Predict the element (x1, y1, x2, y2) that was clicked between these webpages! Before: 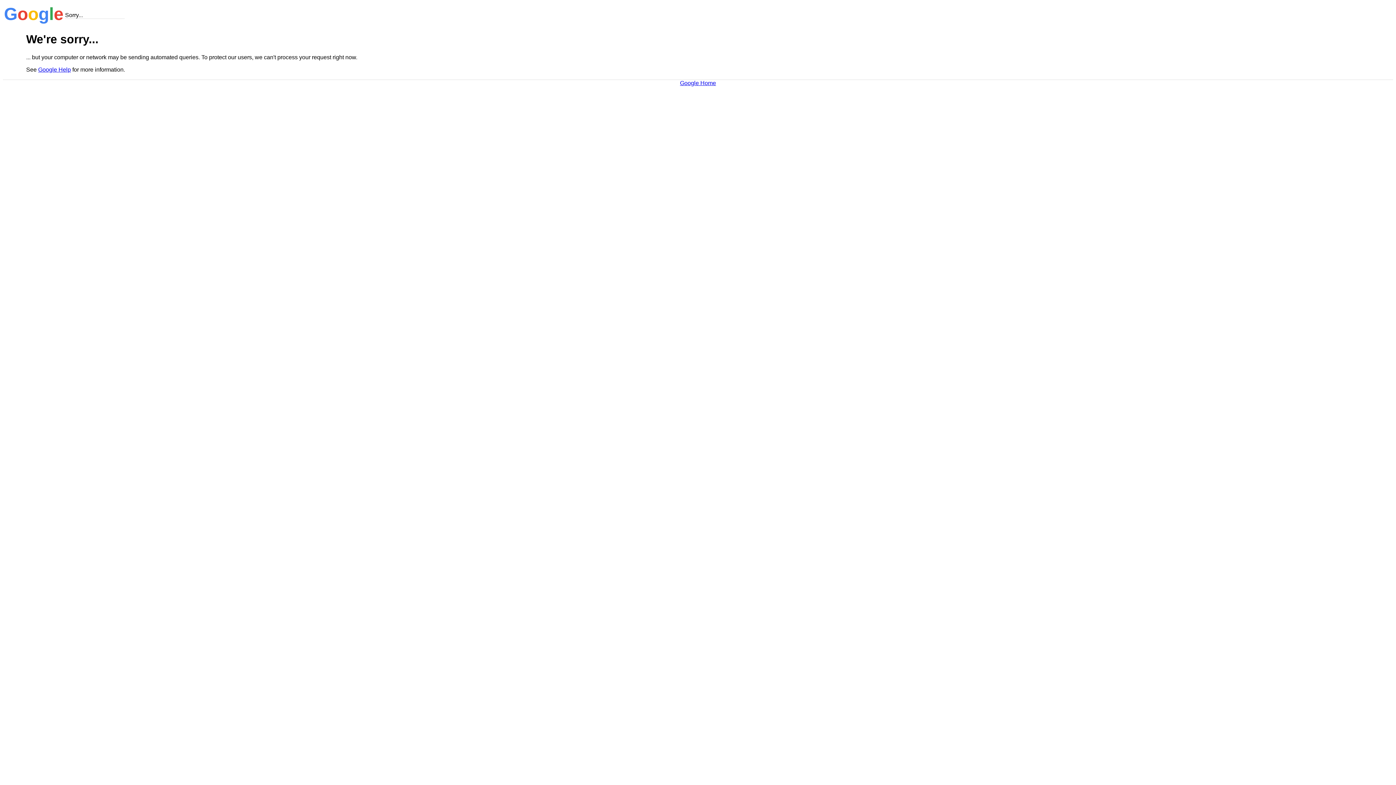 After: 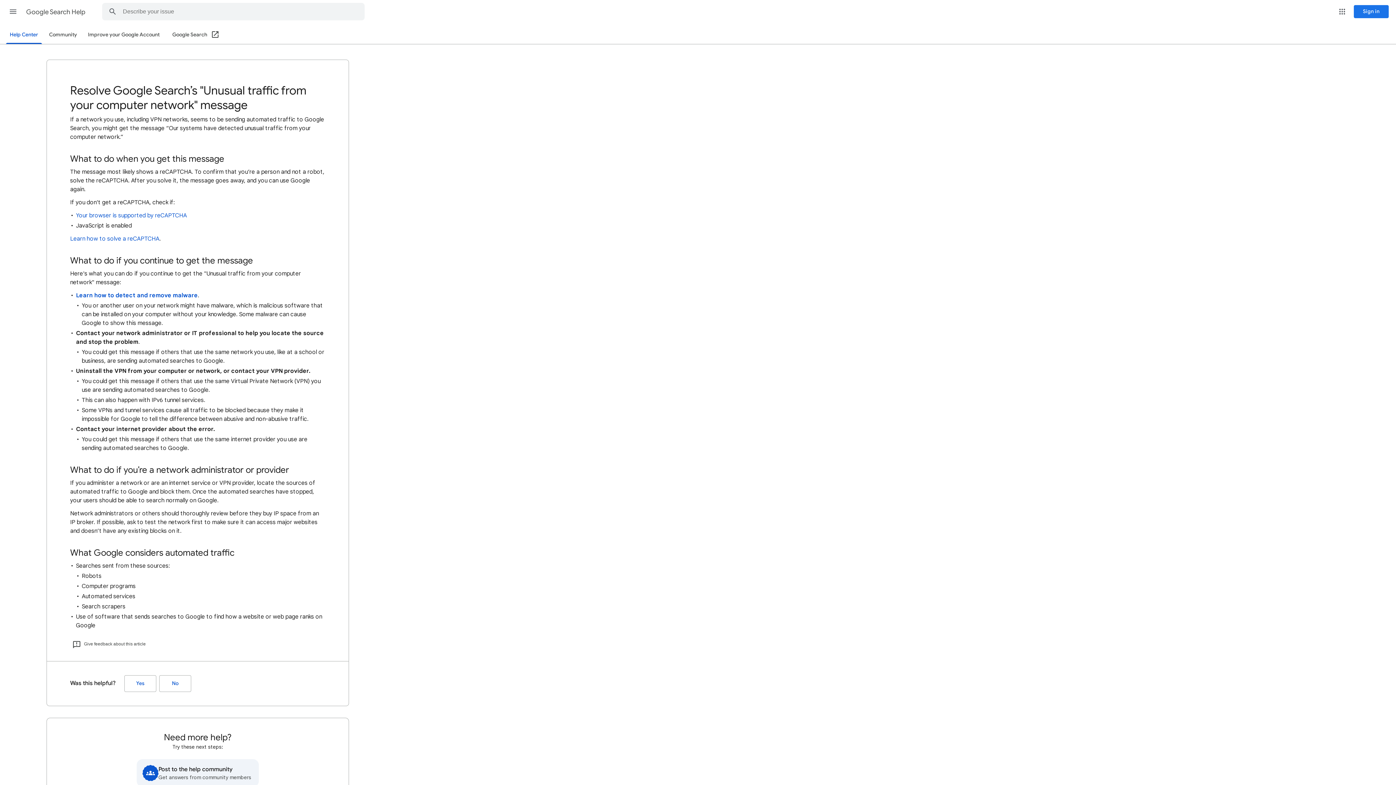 Action: bbox: (38, 66, 70, 72) label: Google Help